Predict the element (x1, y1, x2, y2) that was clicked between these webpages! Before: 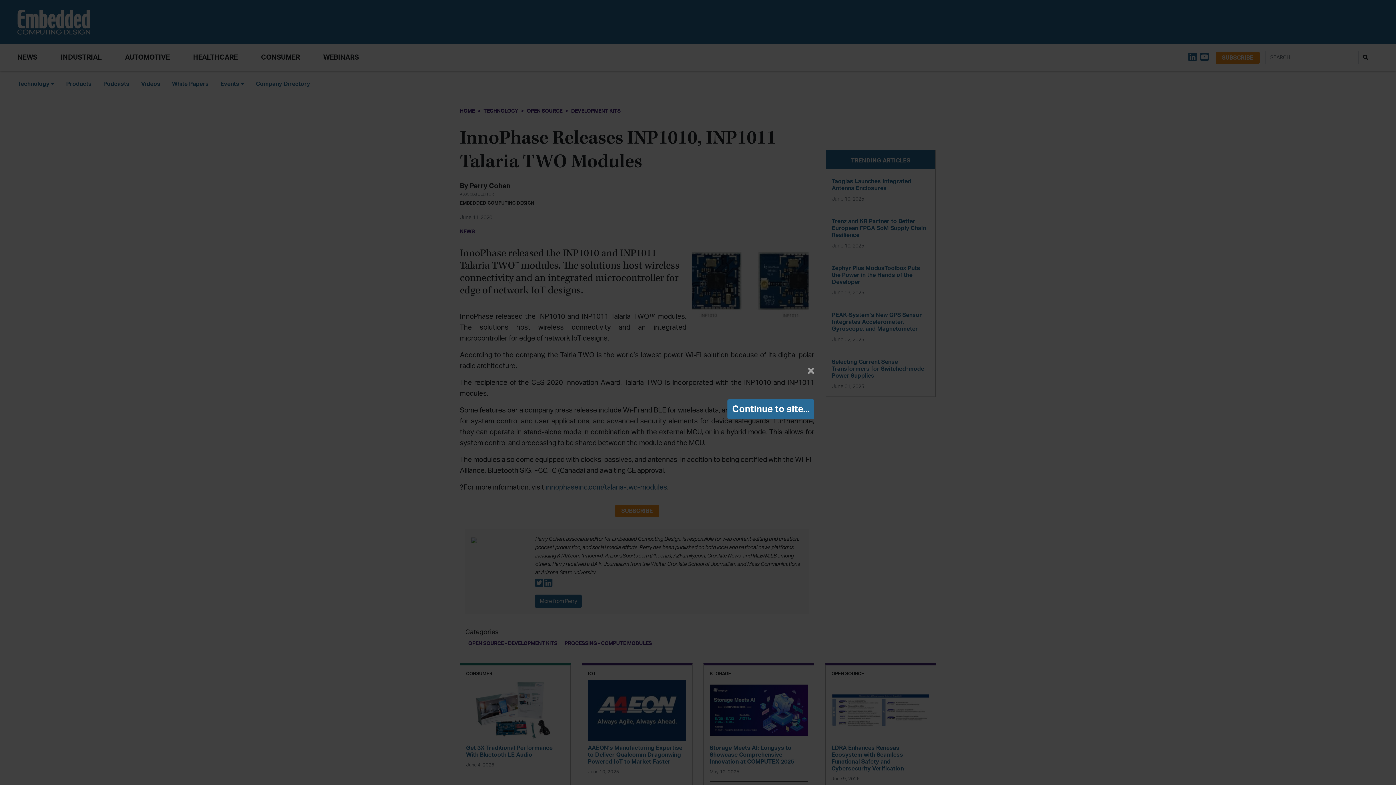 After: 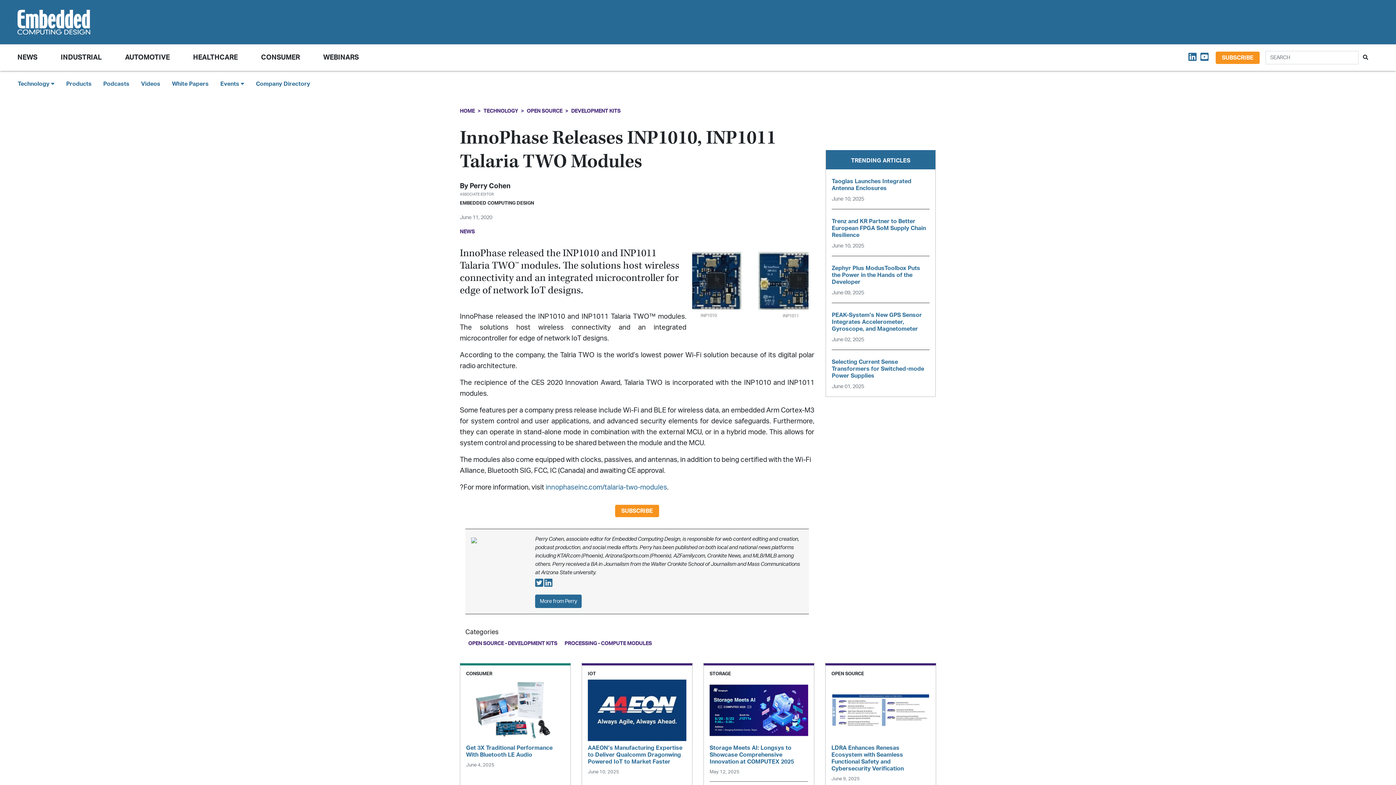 Action: bbox: (802, 360, 820, 382) label: Close